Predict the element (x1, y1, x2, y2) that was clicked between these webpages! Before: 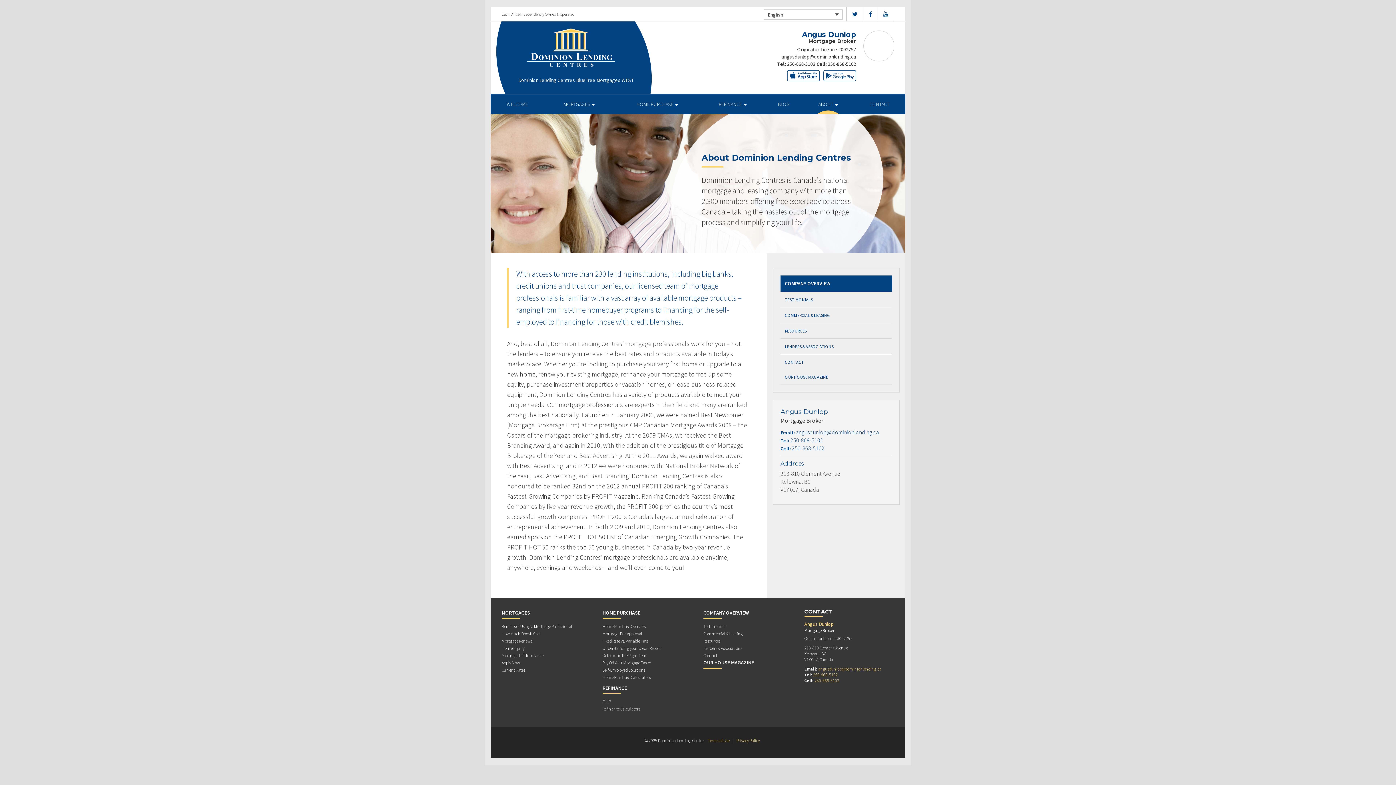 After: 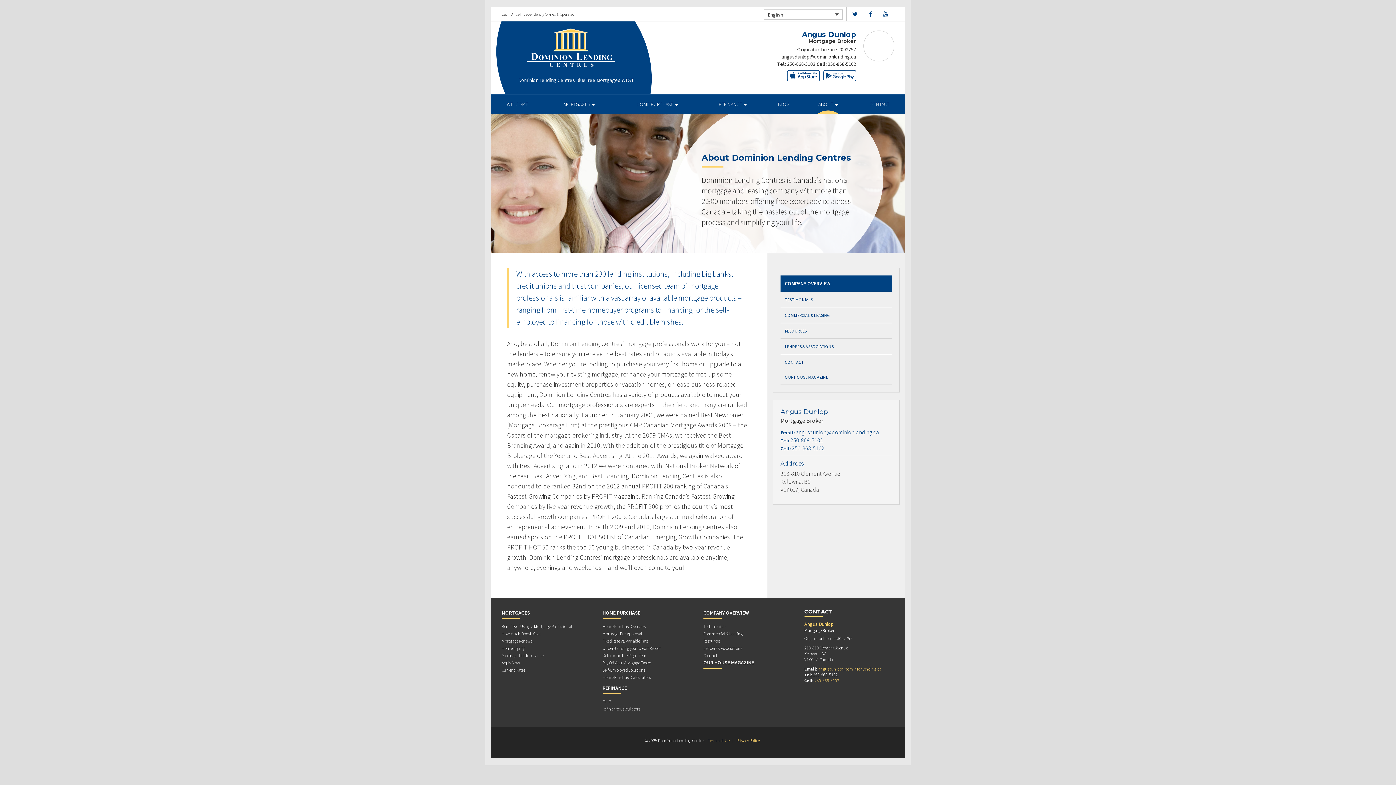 Action: bbox: (813, 672, 838, 677) label: 250-868-5102